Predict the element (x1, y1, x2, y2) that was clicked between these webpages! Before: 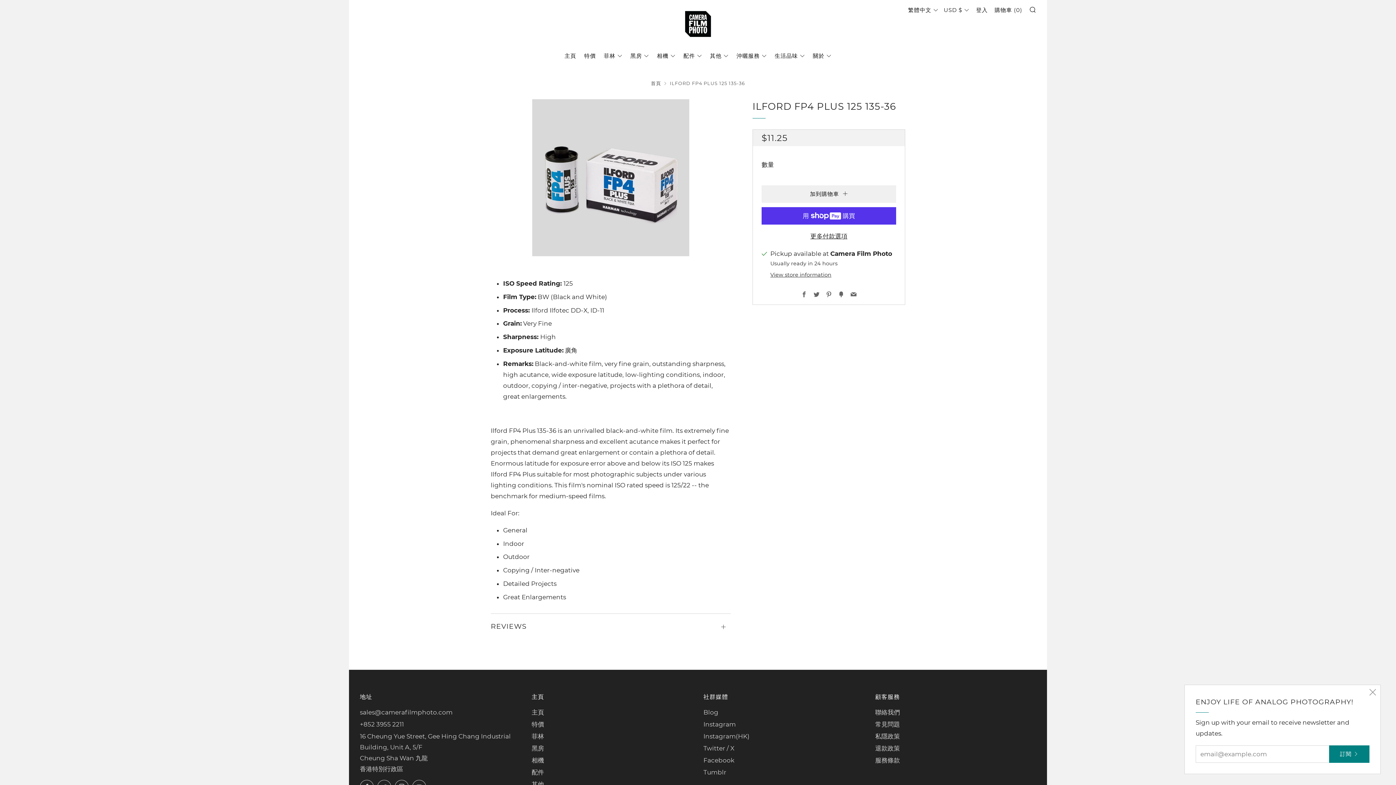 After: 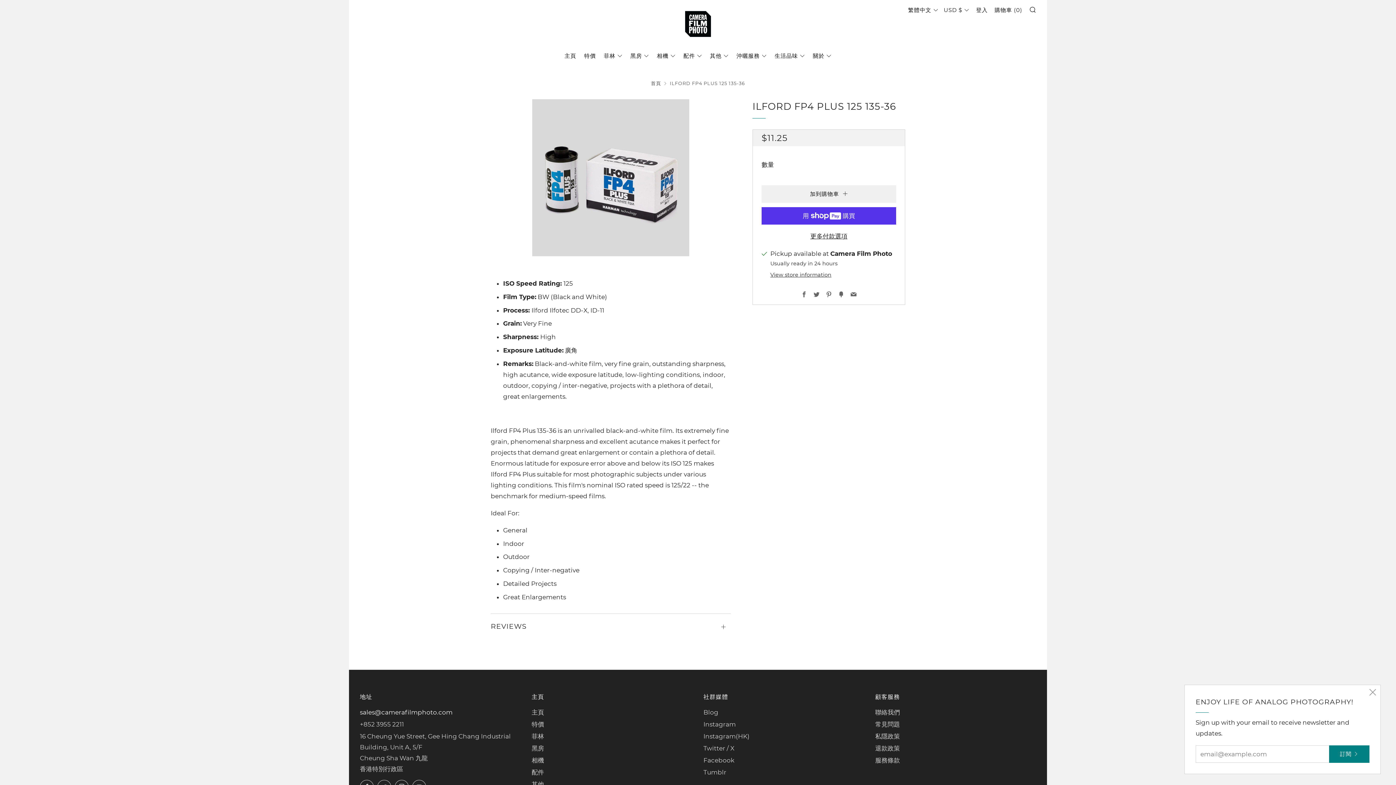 Action: label: sales@camerafilmphoto.com bbox: (360, 709, 452, 716)